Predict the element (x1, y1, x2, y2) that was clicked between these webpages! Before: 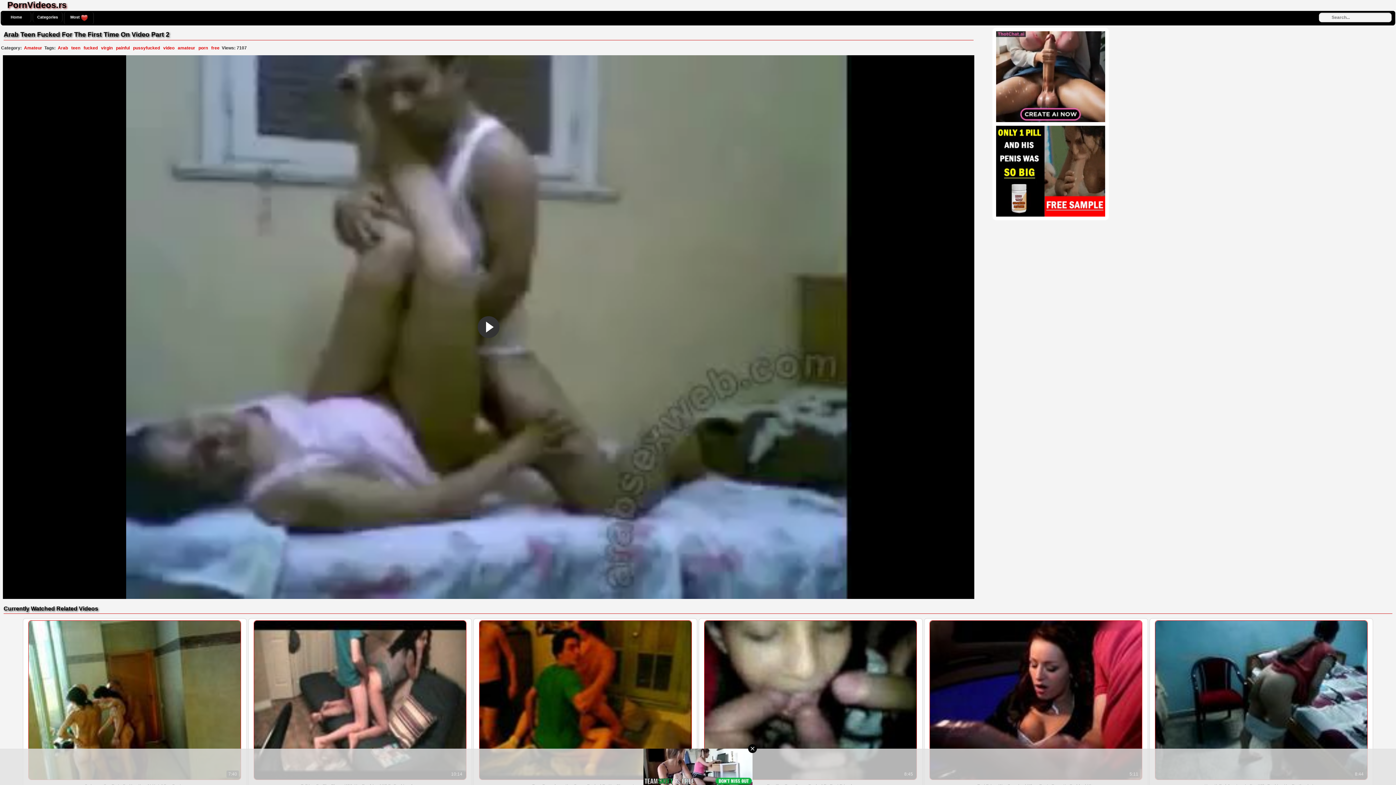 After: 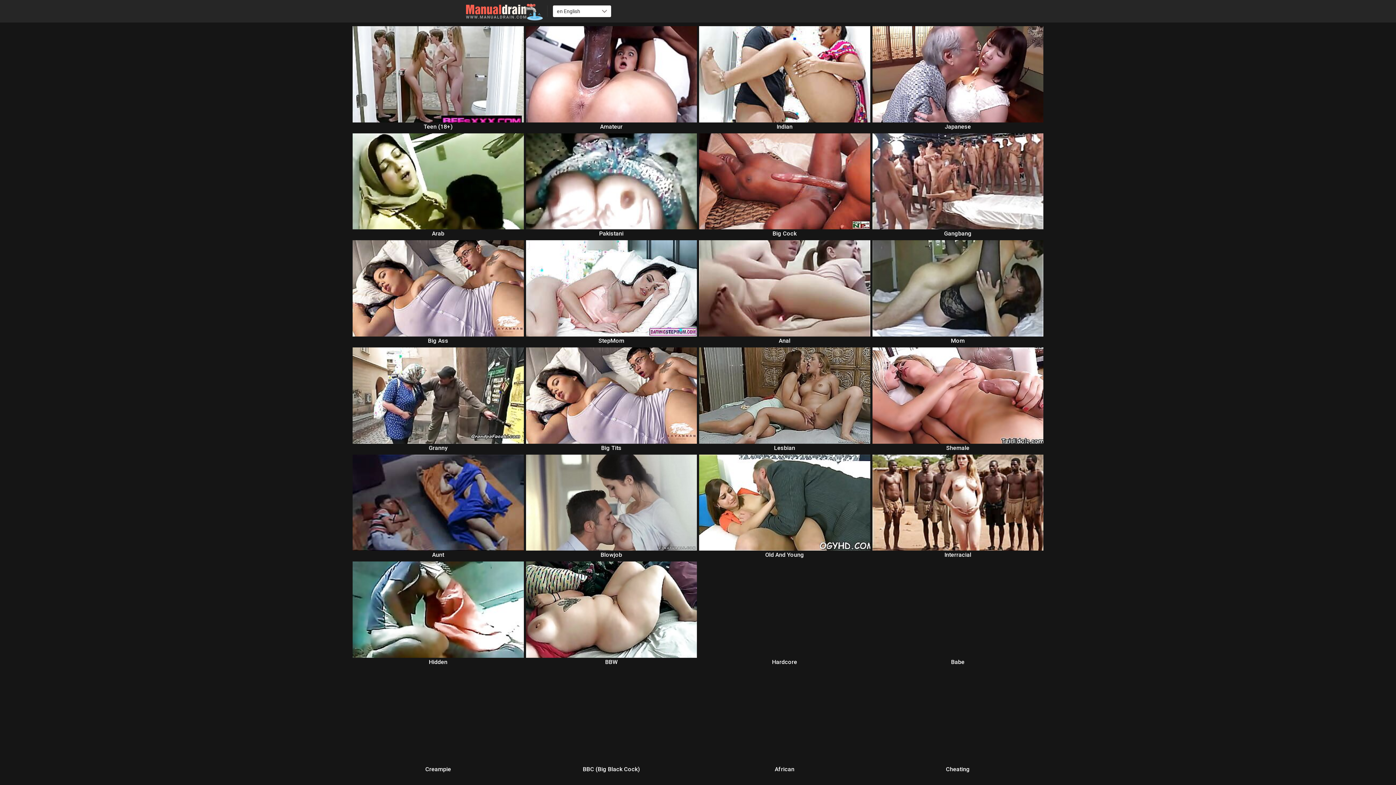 Action: bbox: (210, 44, 220, 51) label: free